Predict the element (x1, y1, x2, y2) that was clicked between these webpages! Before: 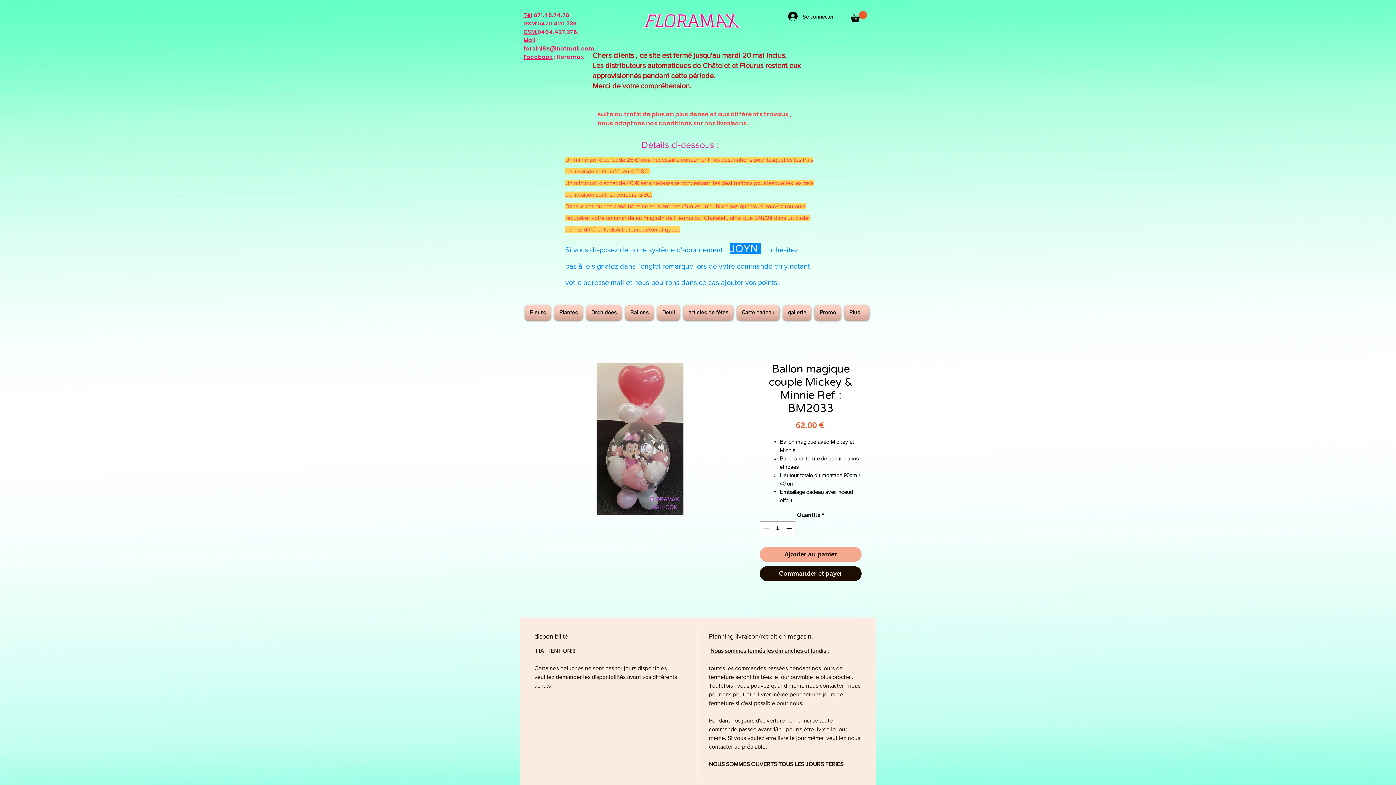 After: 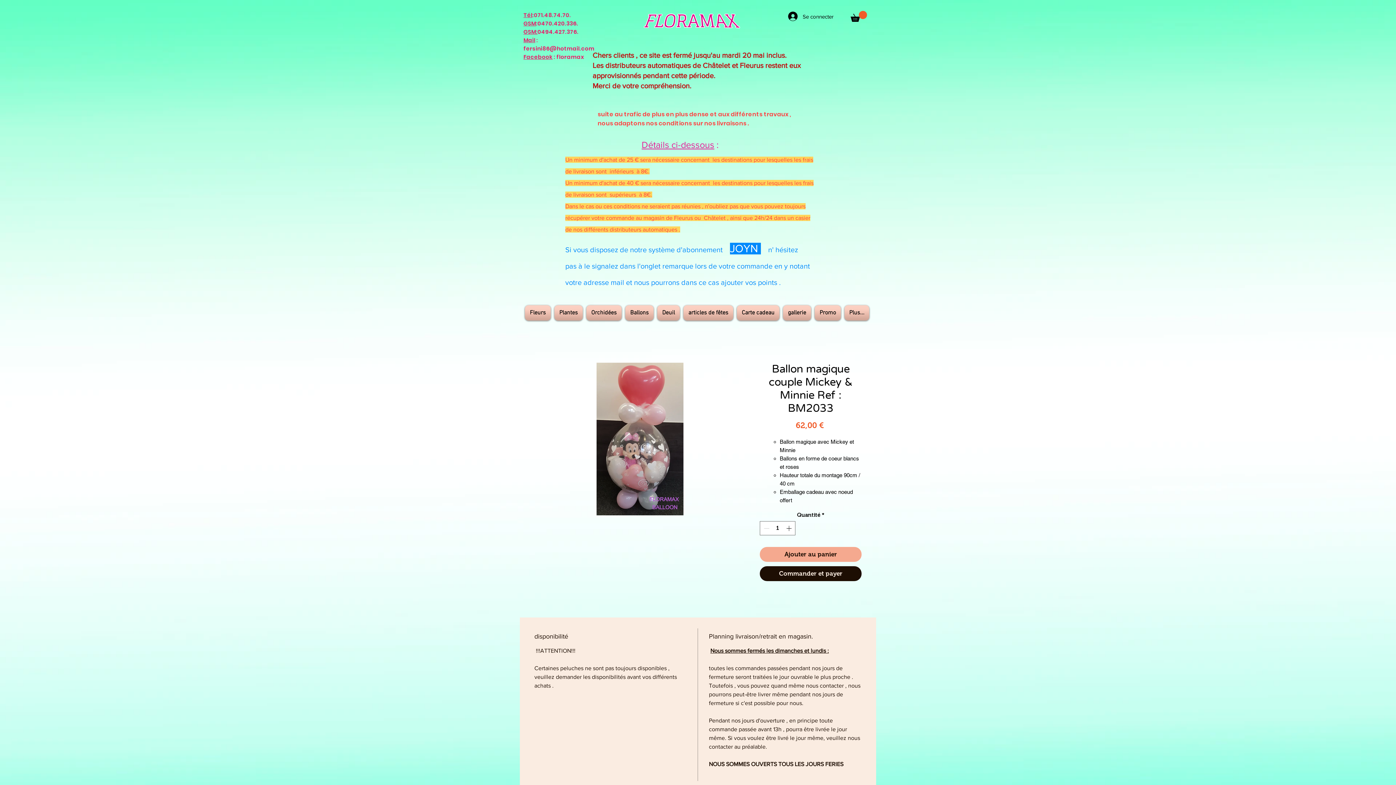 Action: bbox: (850, 10, 867, 21)